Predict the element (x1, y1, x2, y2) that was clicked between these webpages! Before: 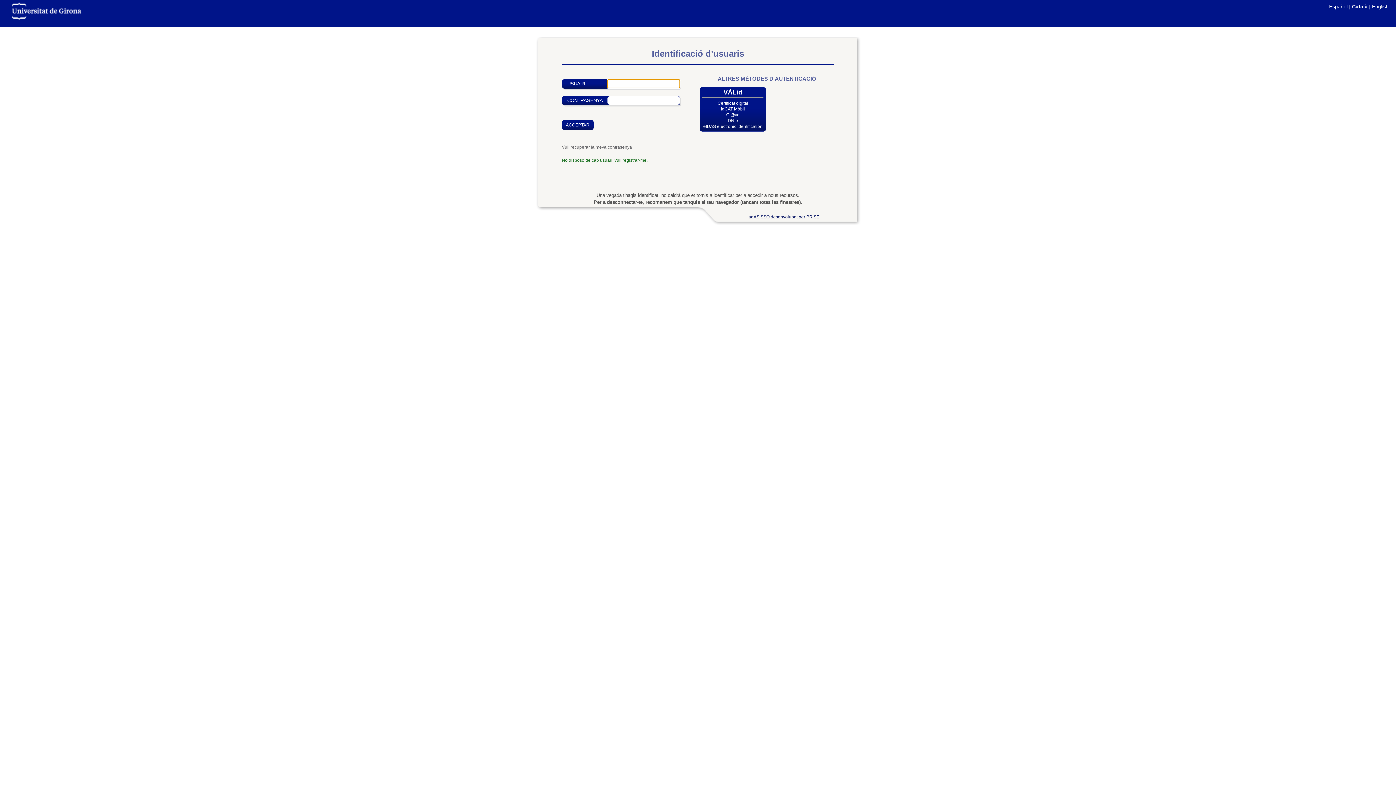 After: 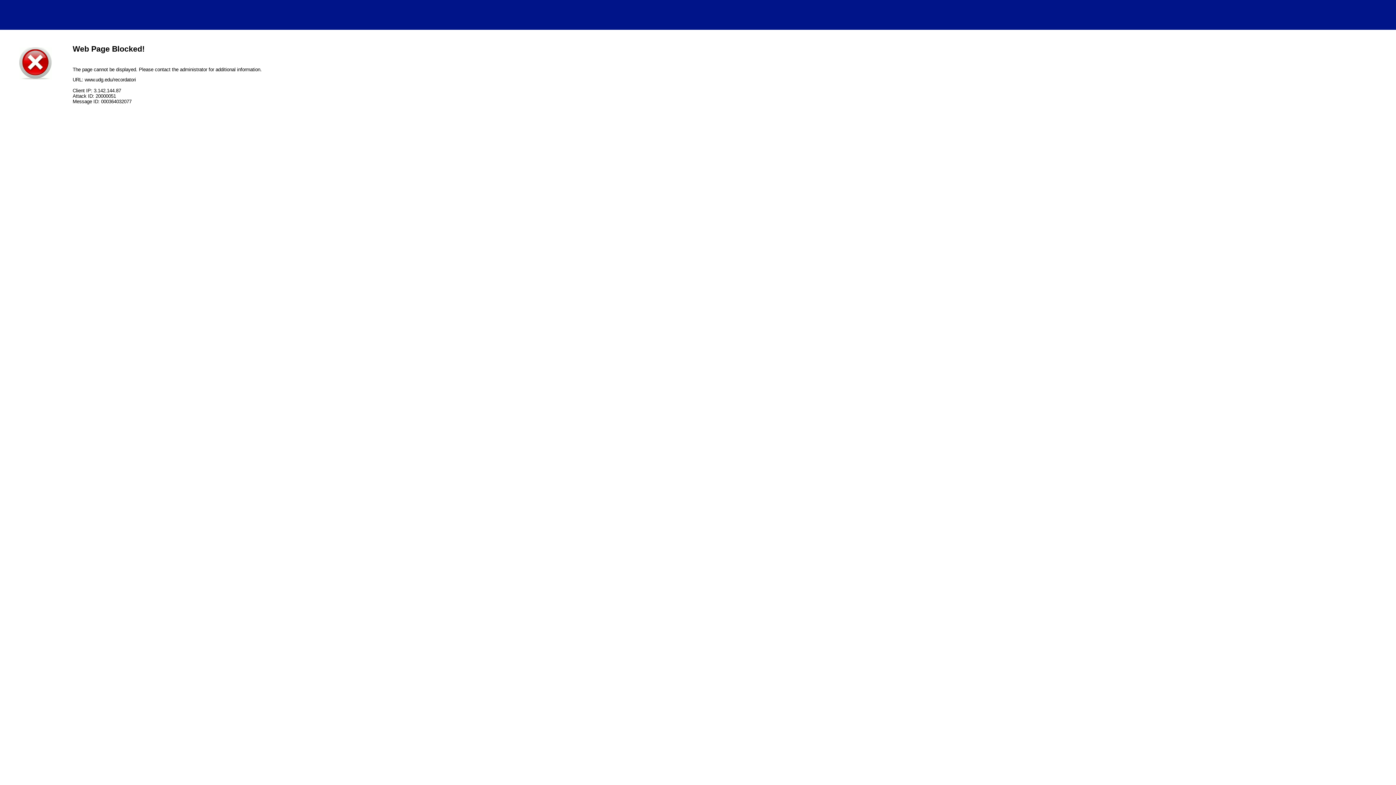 Action: bbox: (562, 144, 632, 149) label: Vull recuperar la meva contrasenya